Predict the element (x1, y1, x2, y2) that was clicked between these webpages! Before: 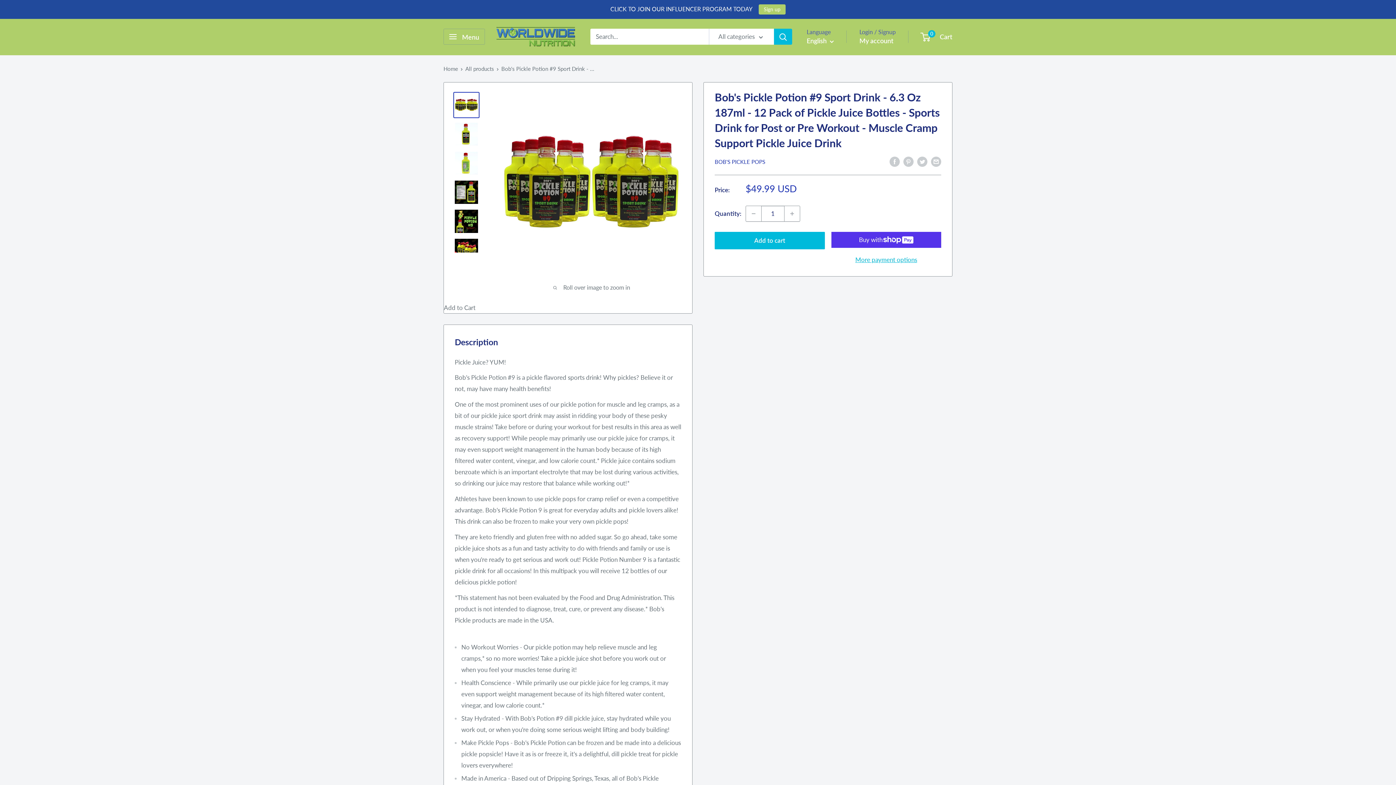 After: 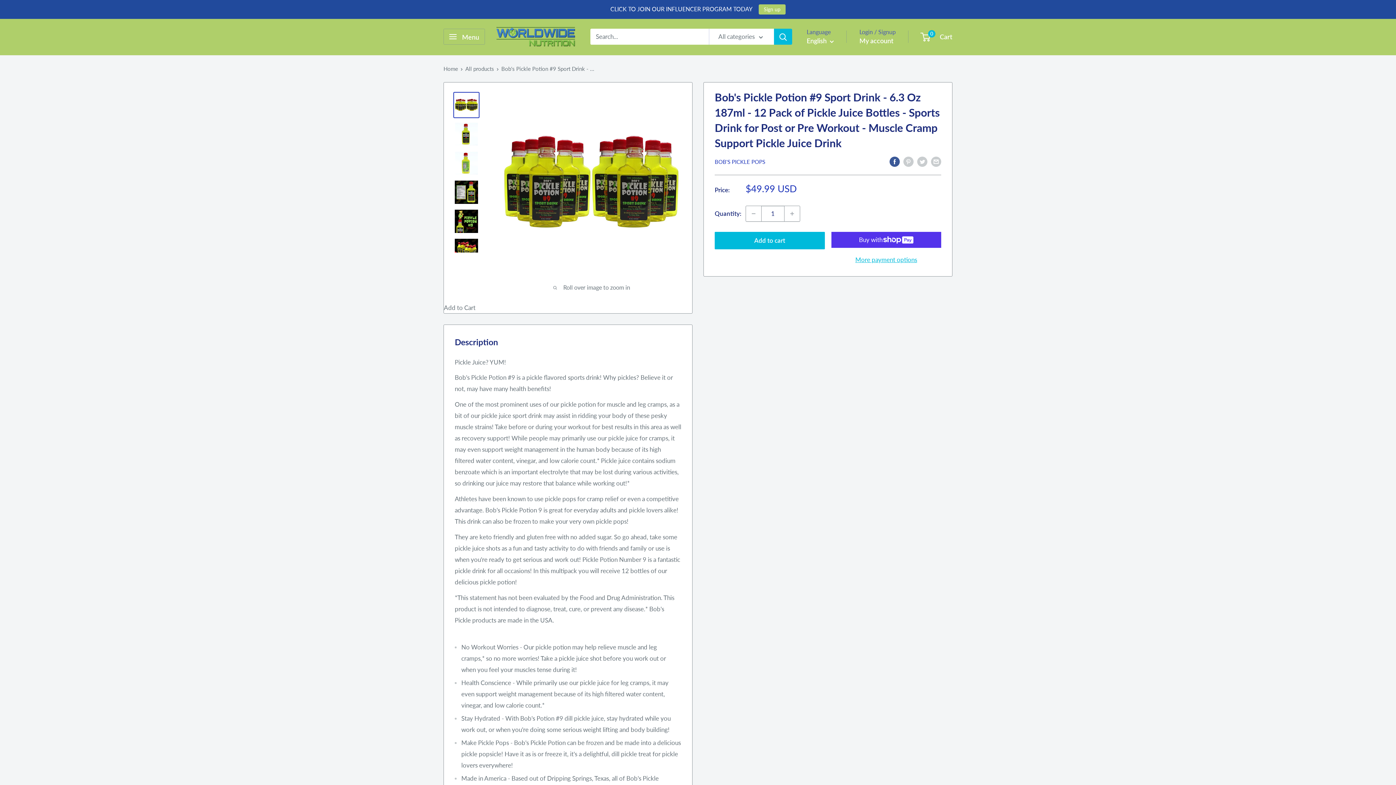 Action: bbox: (889, 155, 900, 166) label: Share on Facebook